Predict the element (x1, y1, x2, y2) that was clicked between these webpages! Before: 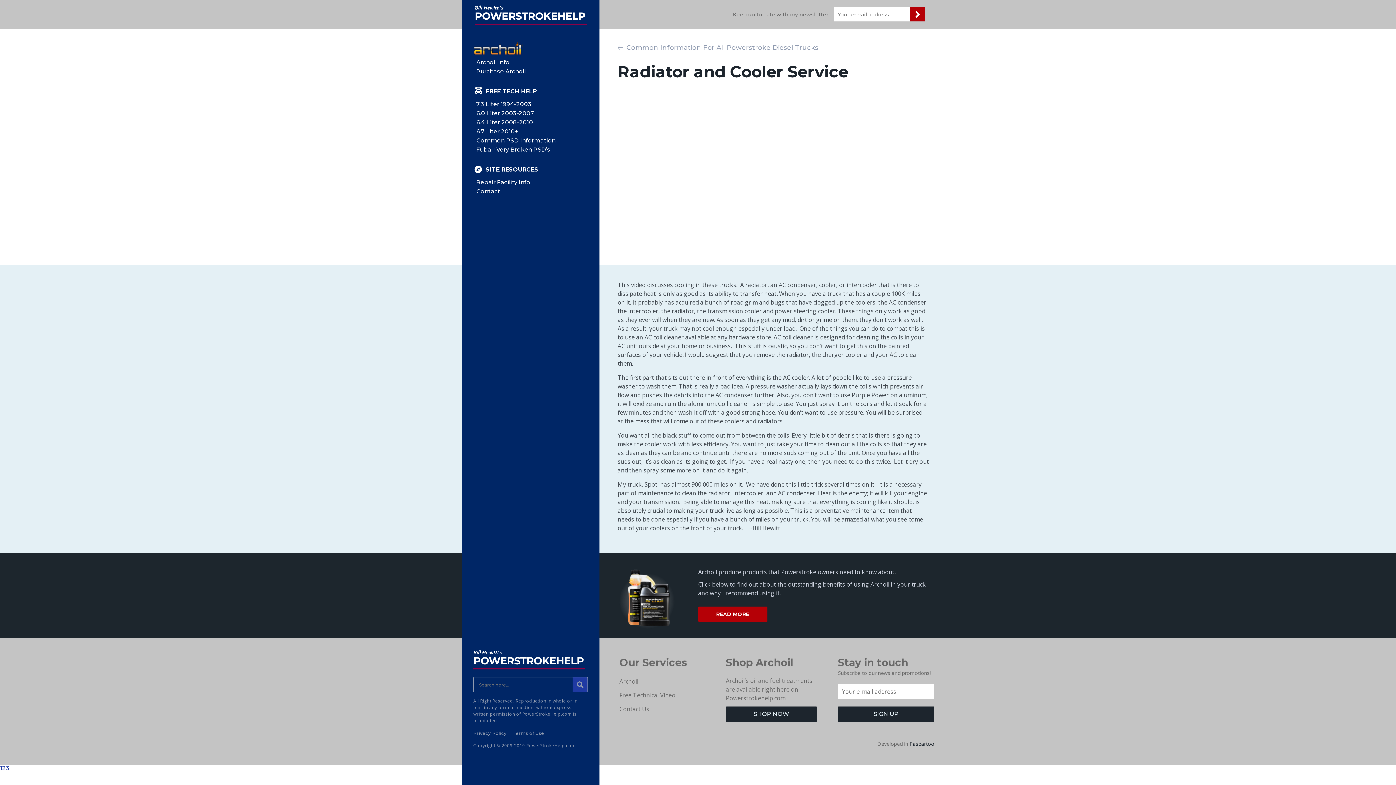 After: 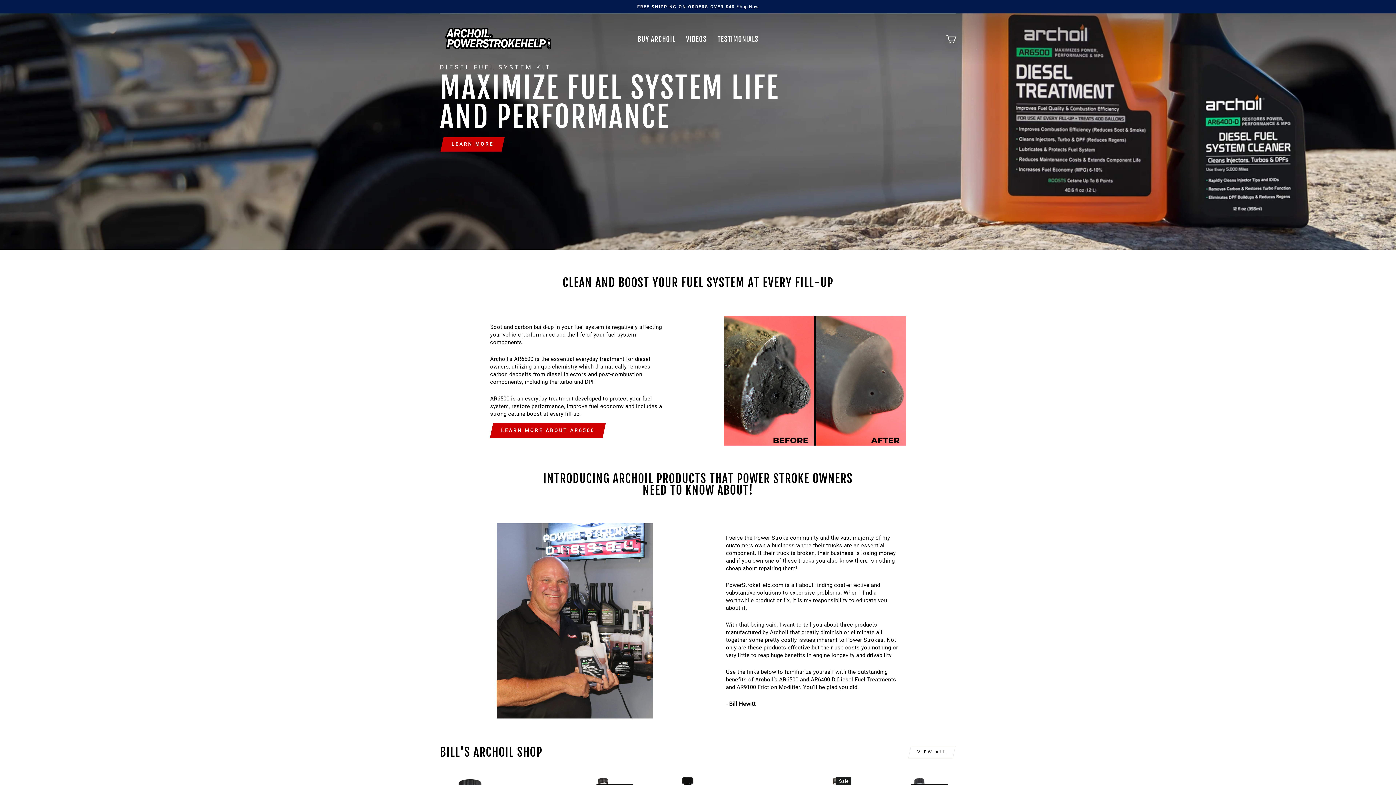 Action: bbox: (698, 606, 767, 622) label: READ MORE